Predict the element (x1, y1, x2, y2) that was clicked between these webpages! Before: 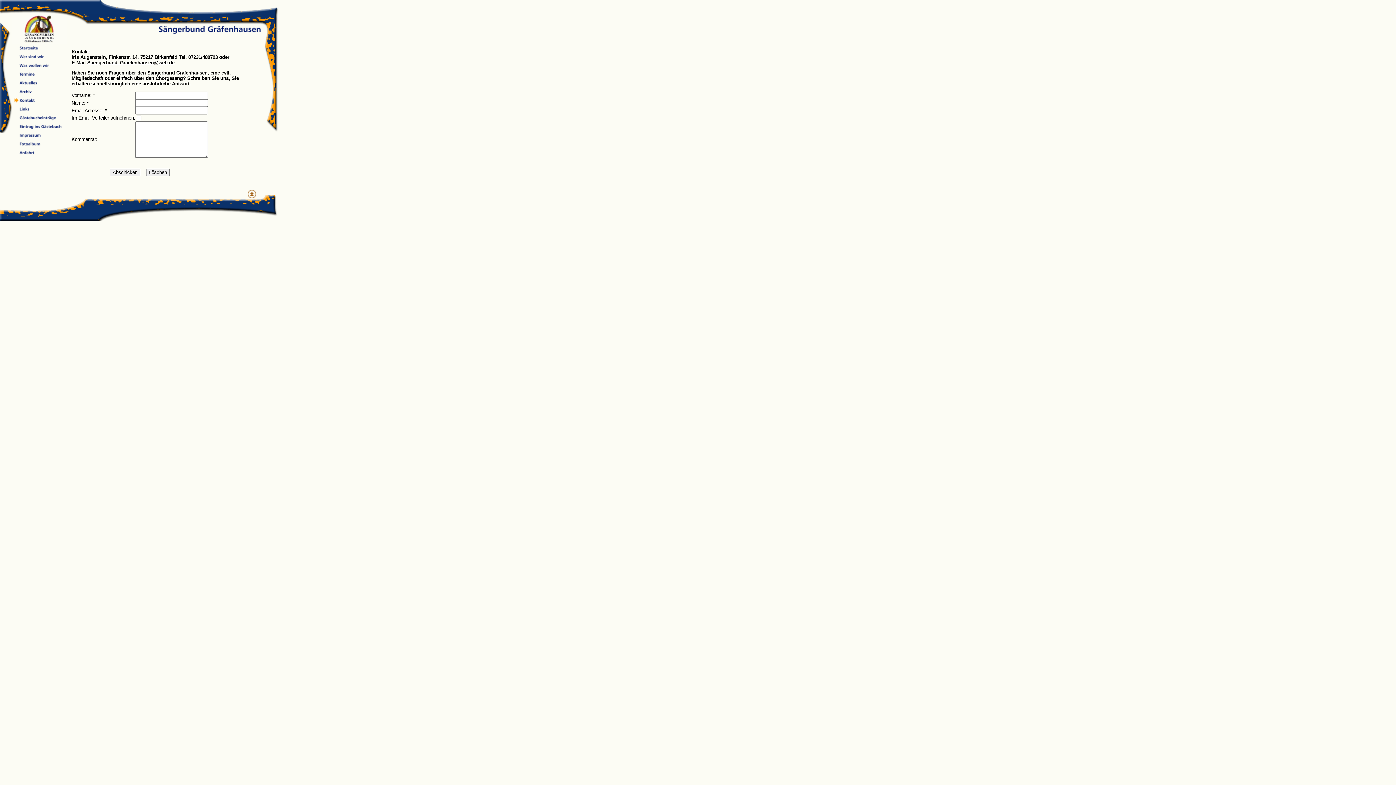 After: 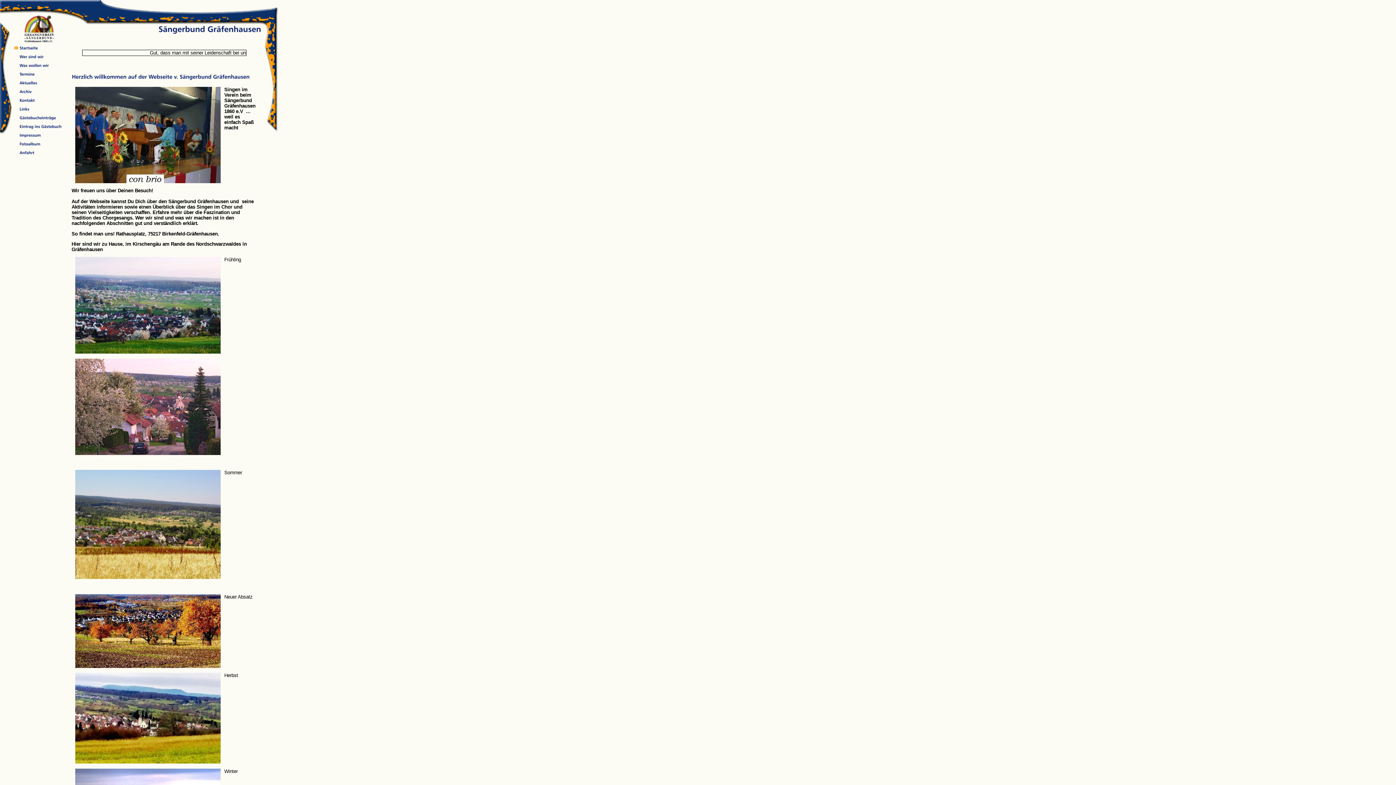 Action: bbox: (12, 48, 66, 53)